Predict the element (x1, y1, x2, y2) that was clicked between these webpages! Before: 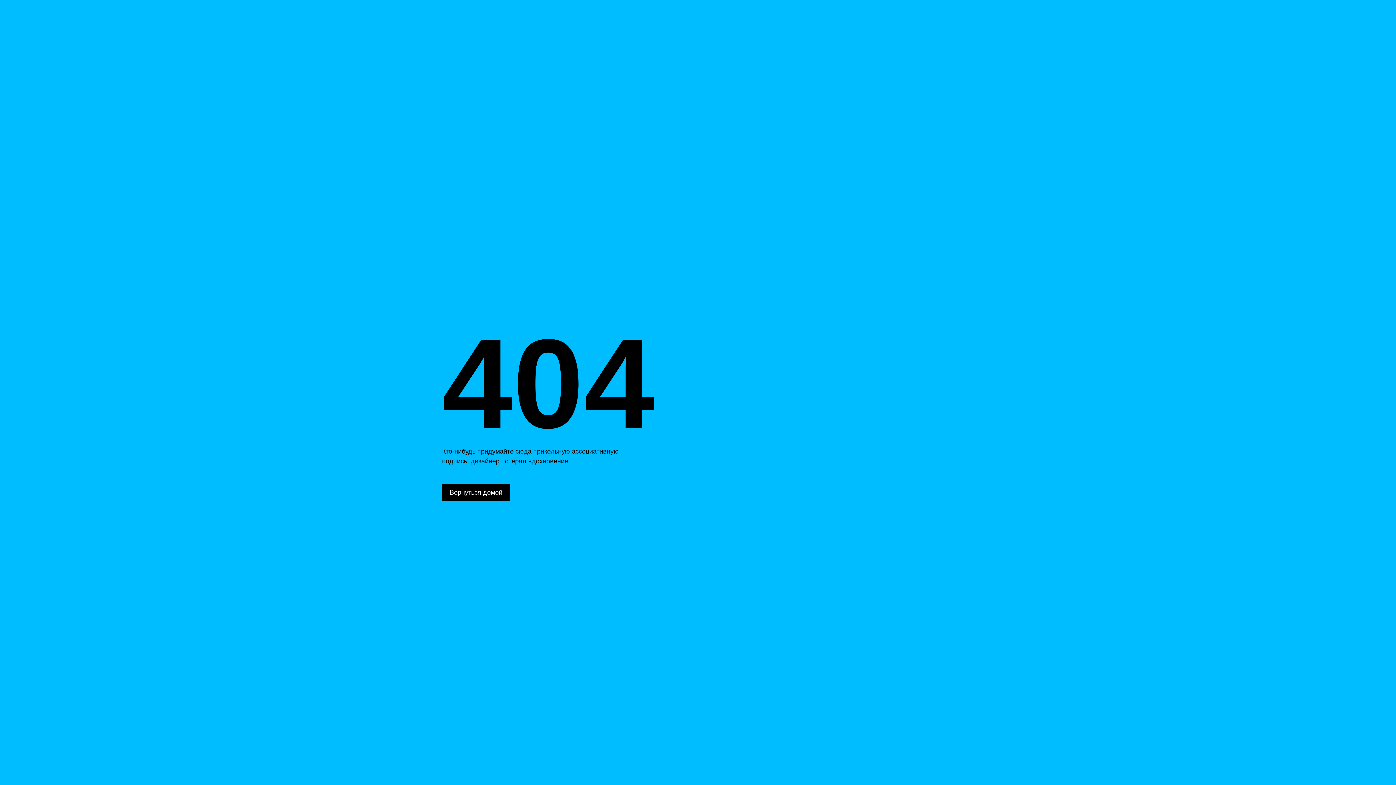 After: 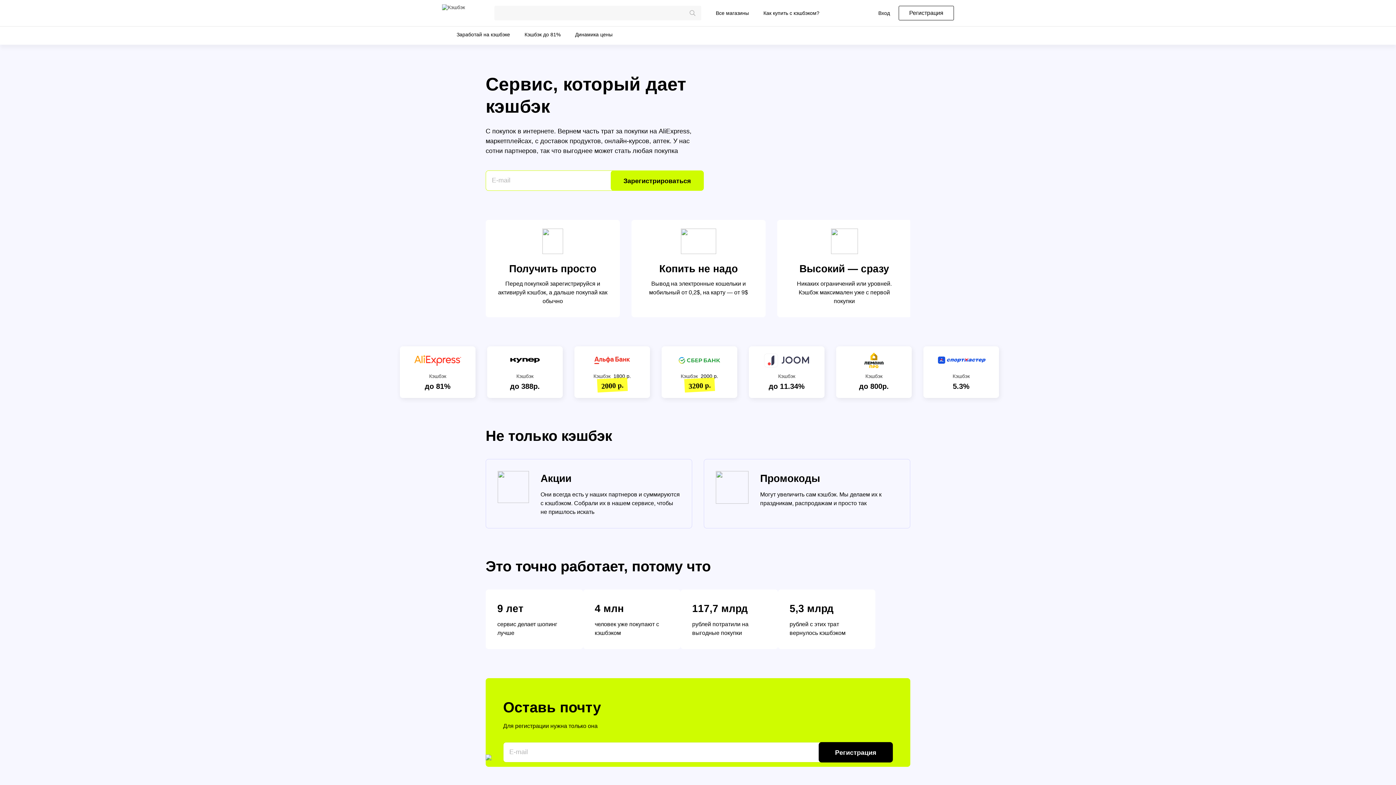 Action: bbox: (442, 484, 510, 501) label: Вернуться домой